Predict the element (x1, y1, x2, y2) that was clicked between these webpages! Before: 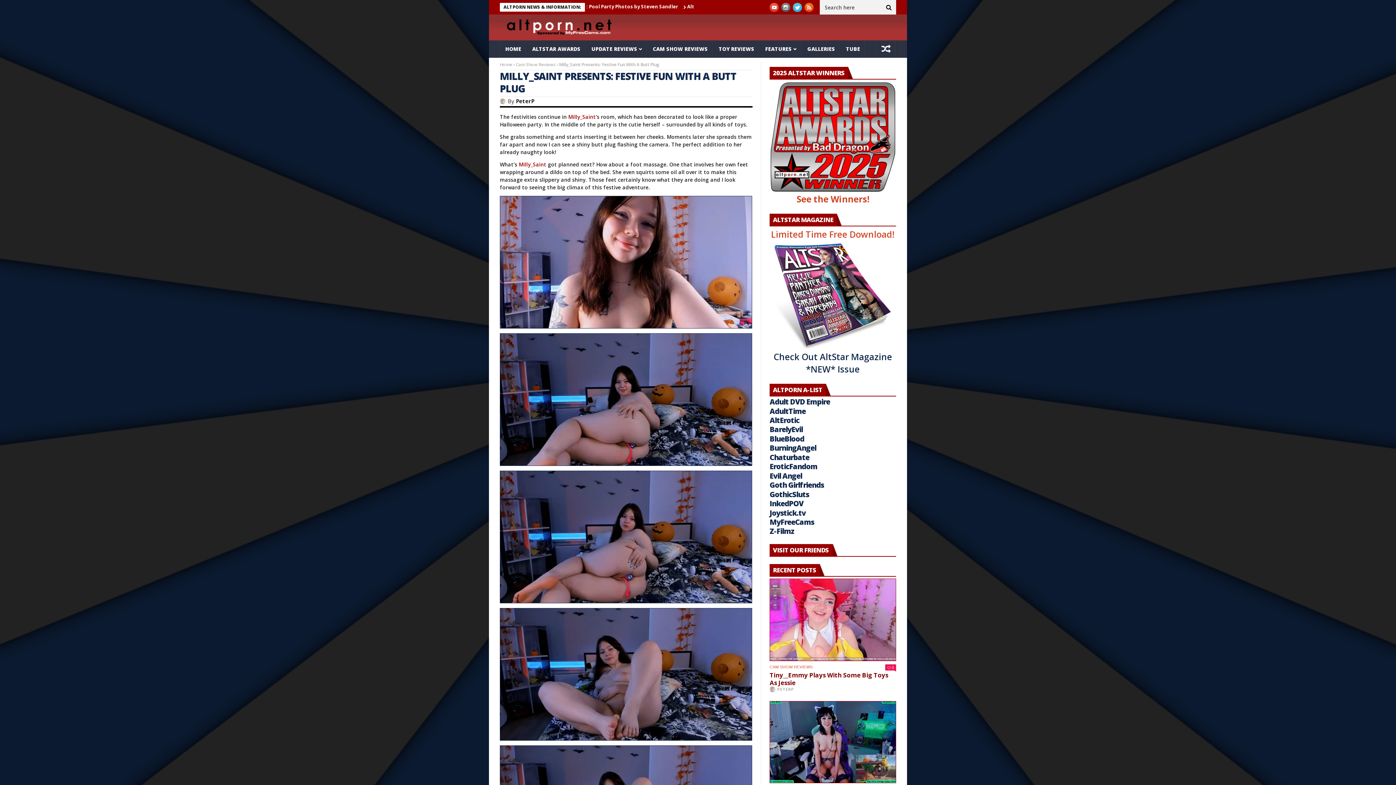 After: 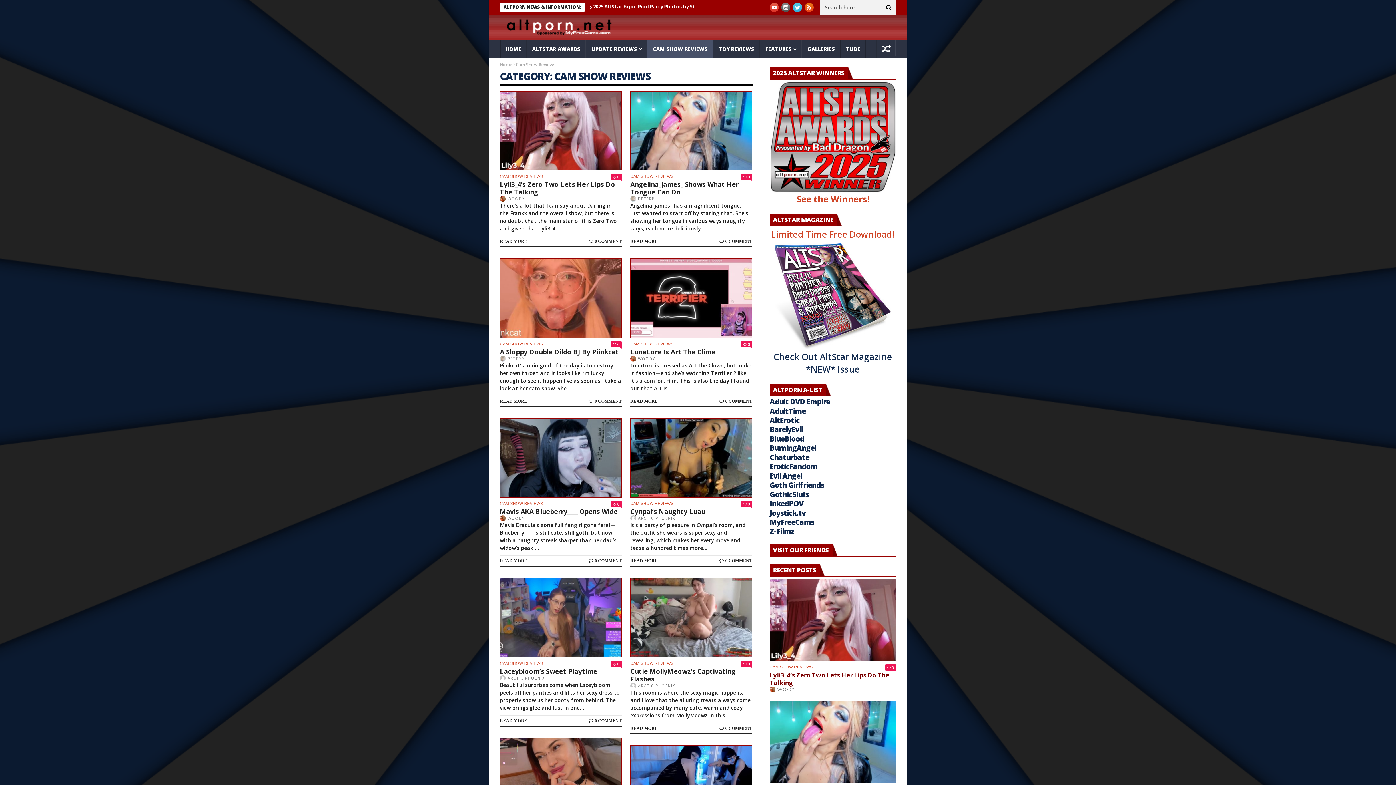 Action: label: CAM SHOW REVIEWS bbox: (769, 664, 812, 669)